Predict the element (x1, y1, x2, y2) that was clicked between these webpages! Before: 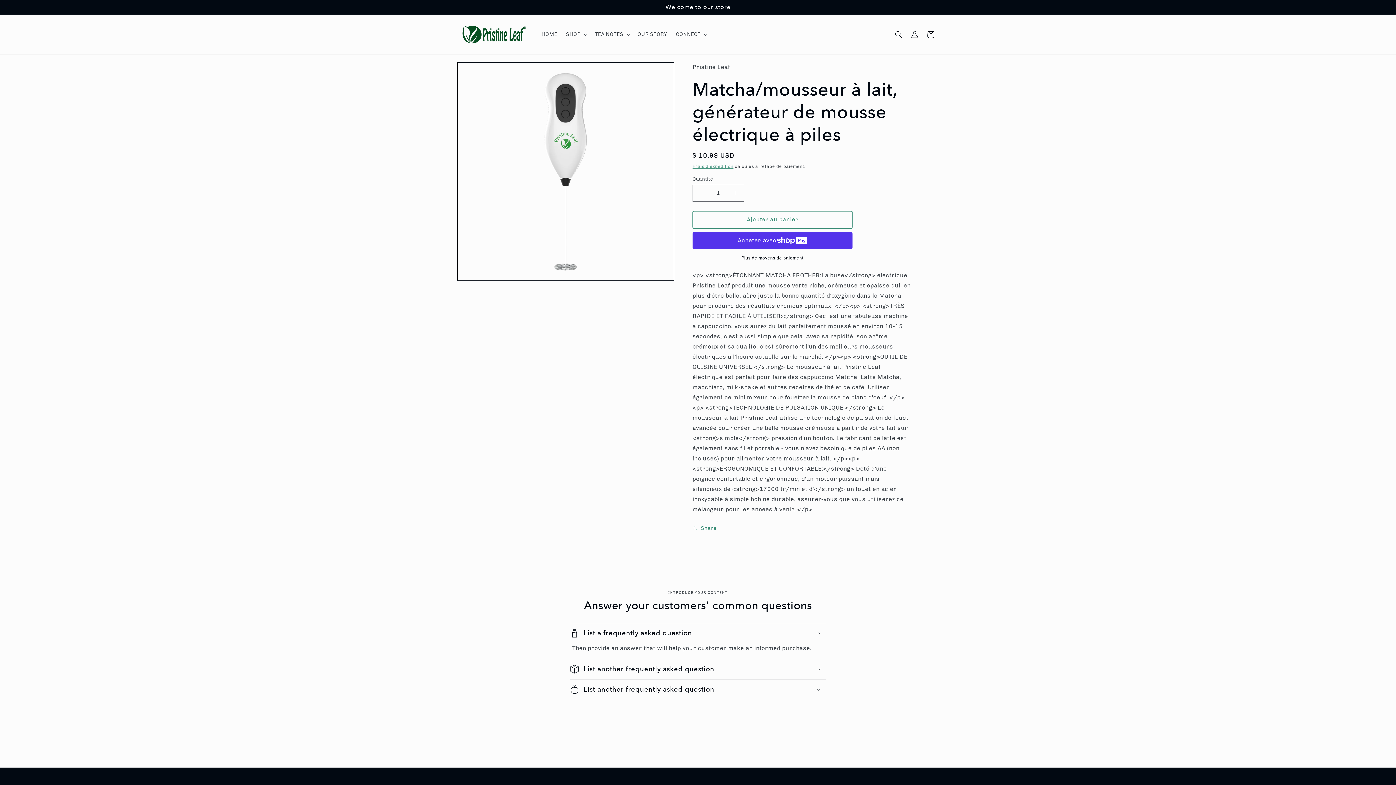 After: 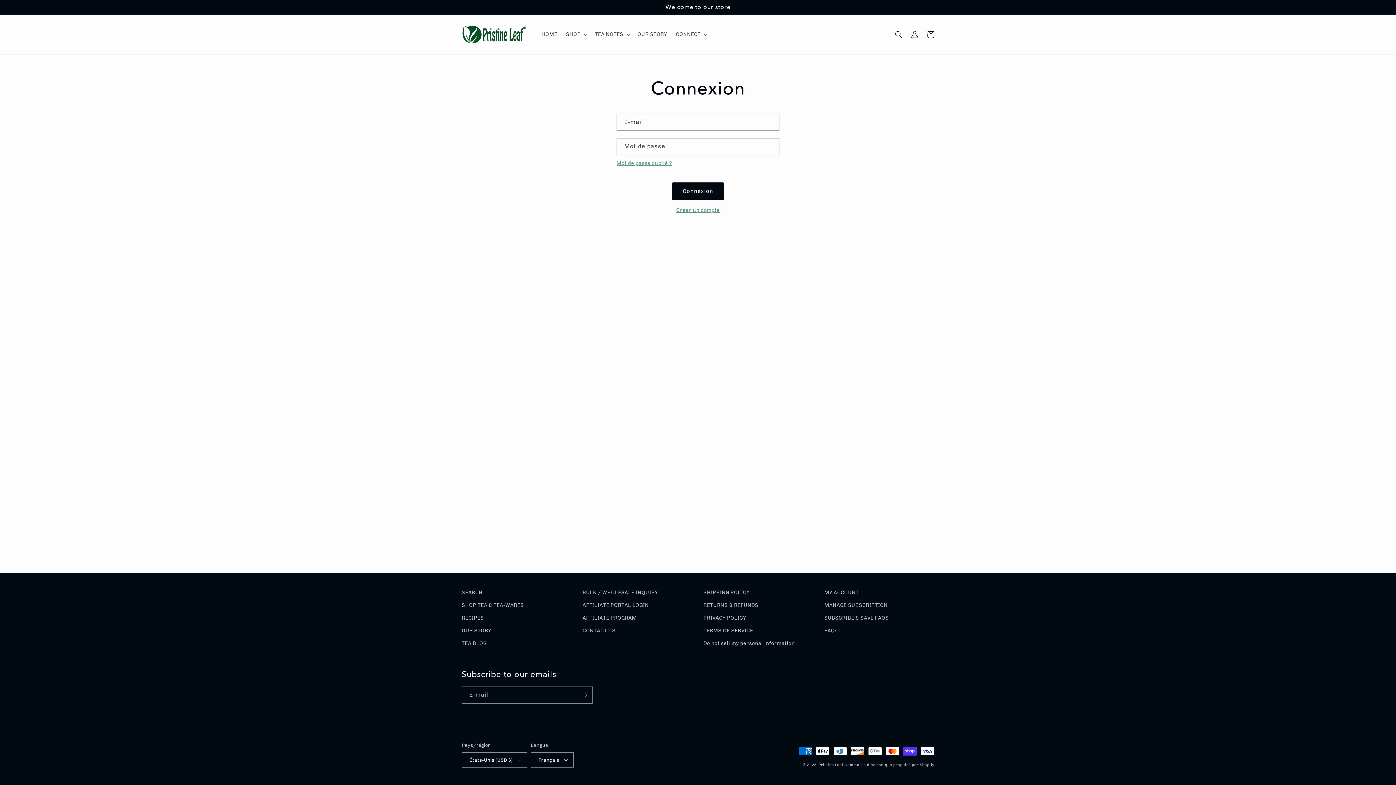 Action: bbox: (906, 26, 922, 42) label: Connexion